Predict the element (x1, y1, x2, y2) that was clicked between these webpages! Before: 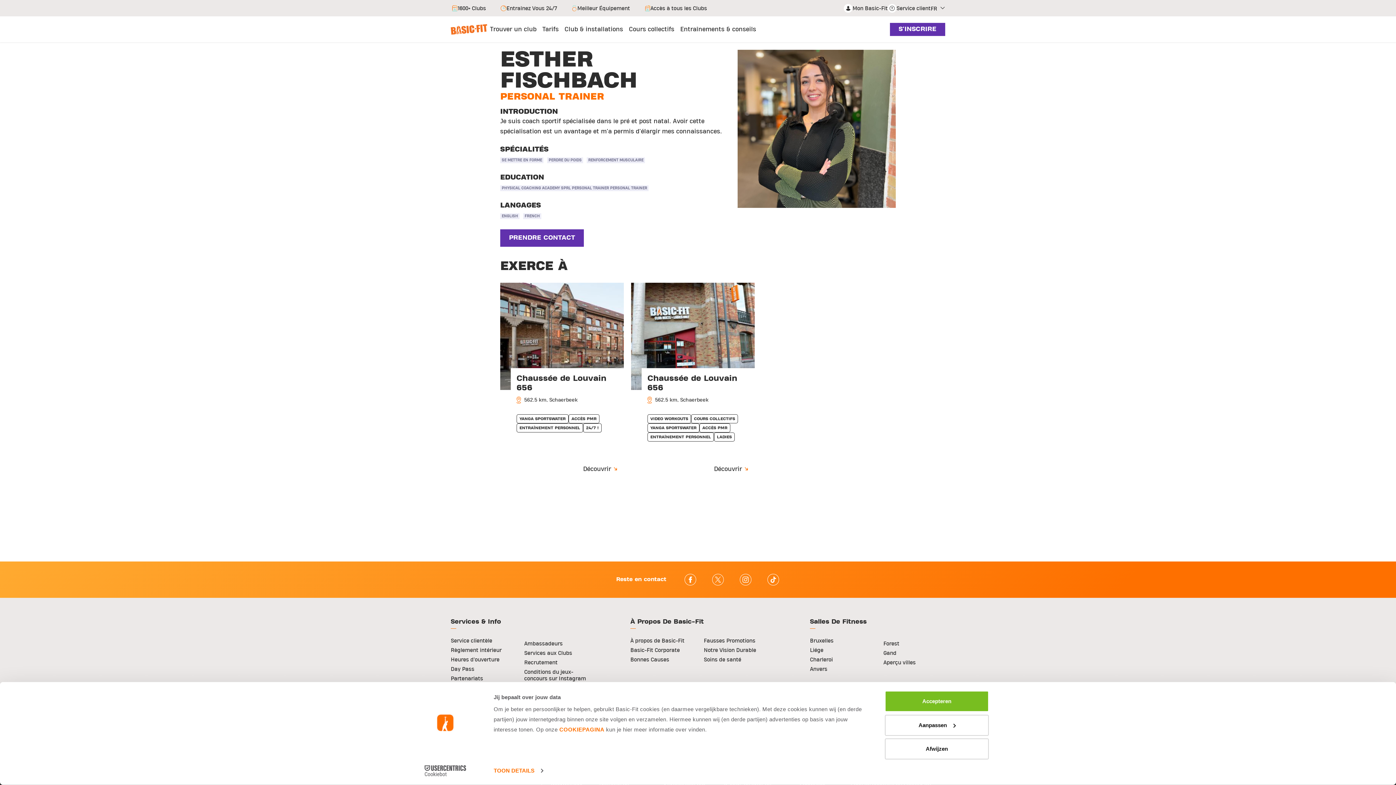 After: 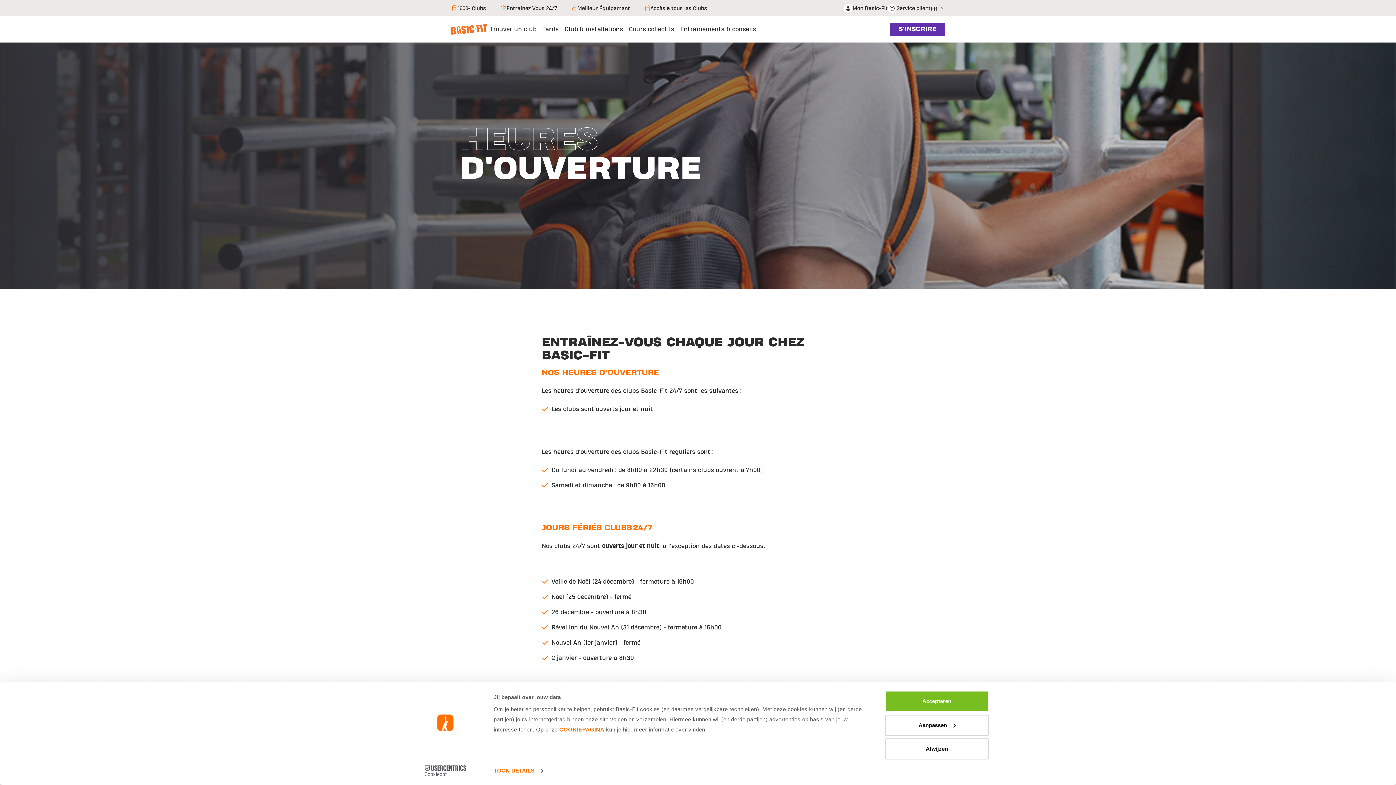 Action: bbox: (450, 656, 499, 663) label: Heures d'ouverture